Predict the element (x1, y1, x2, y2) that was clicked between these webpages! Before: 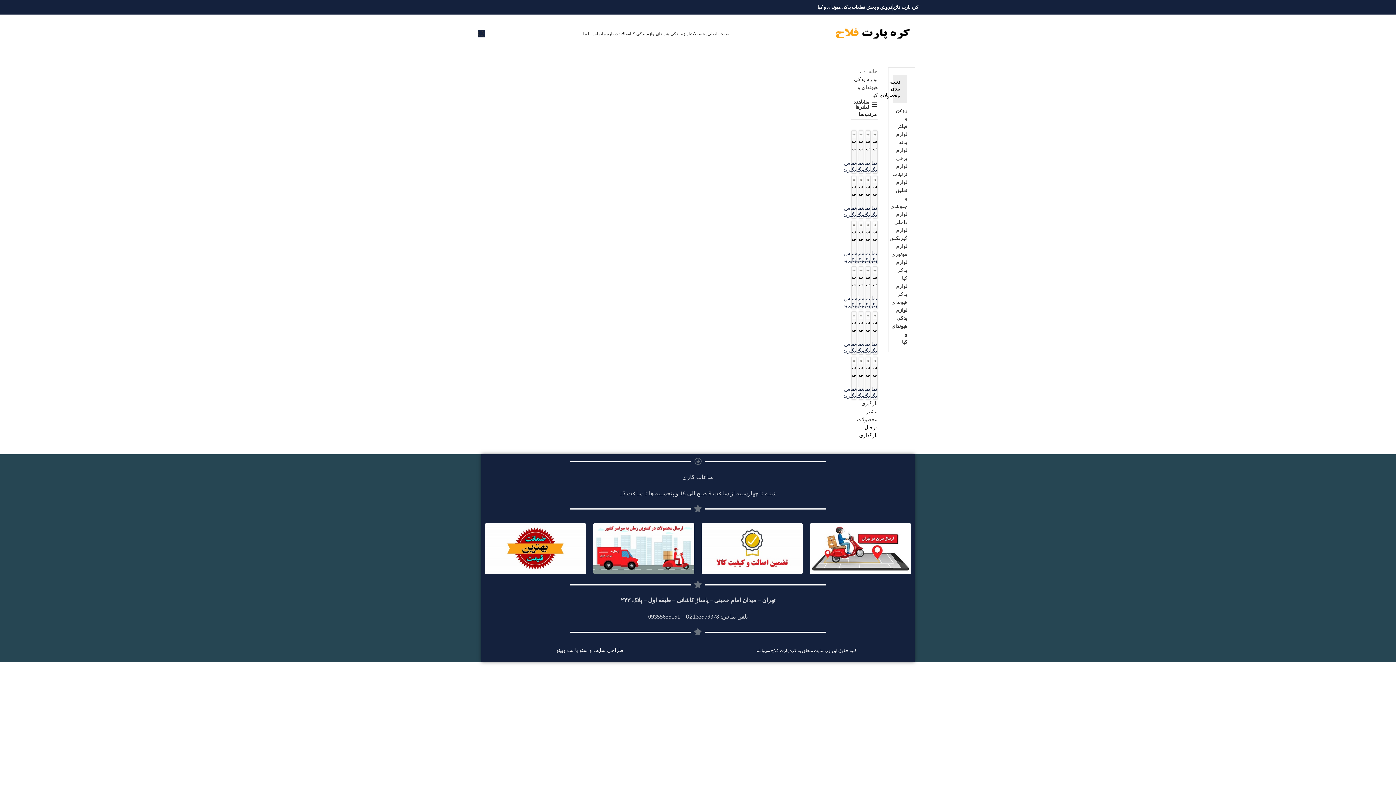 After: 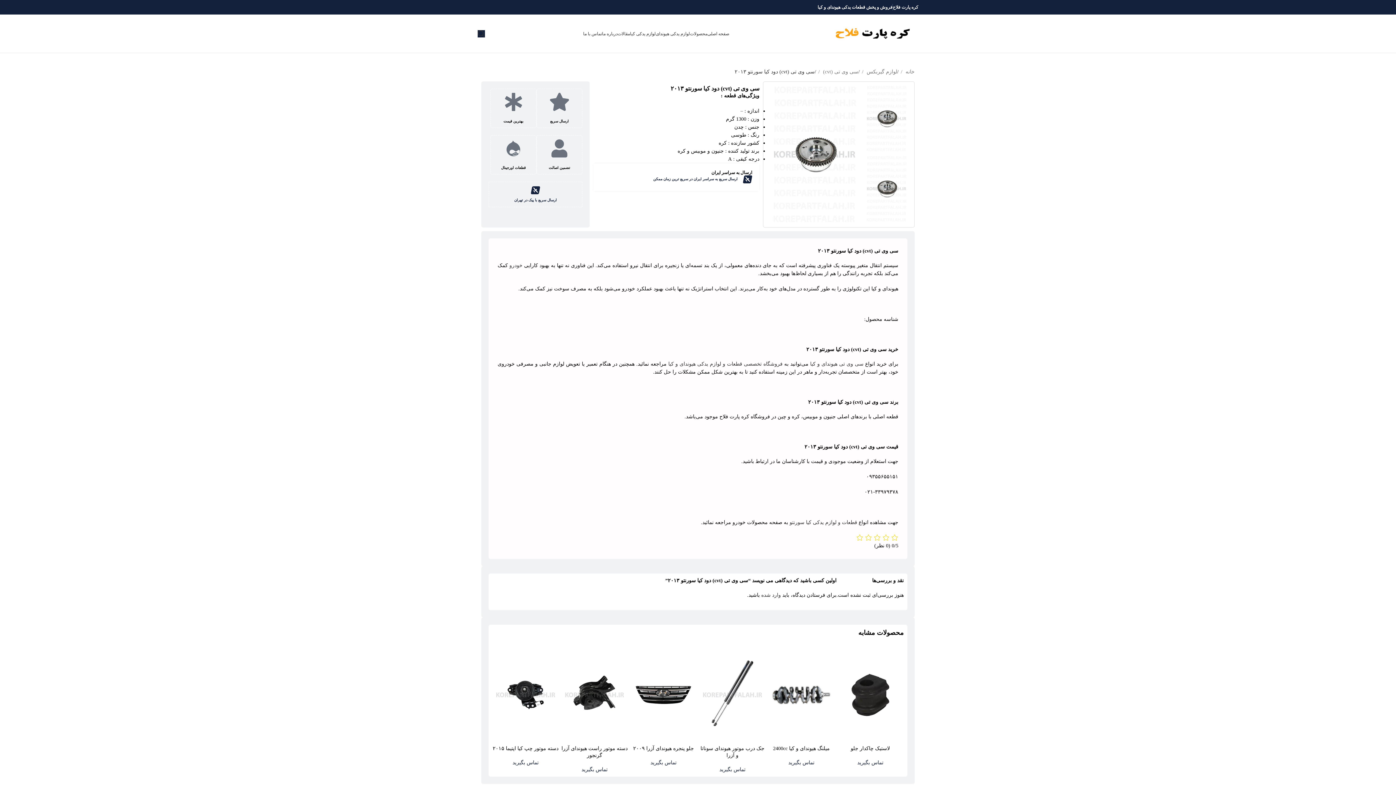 Action: bbox: (866, 221, 870, 228)